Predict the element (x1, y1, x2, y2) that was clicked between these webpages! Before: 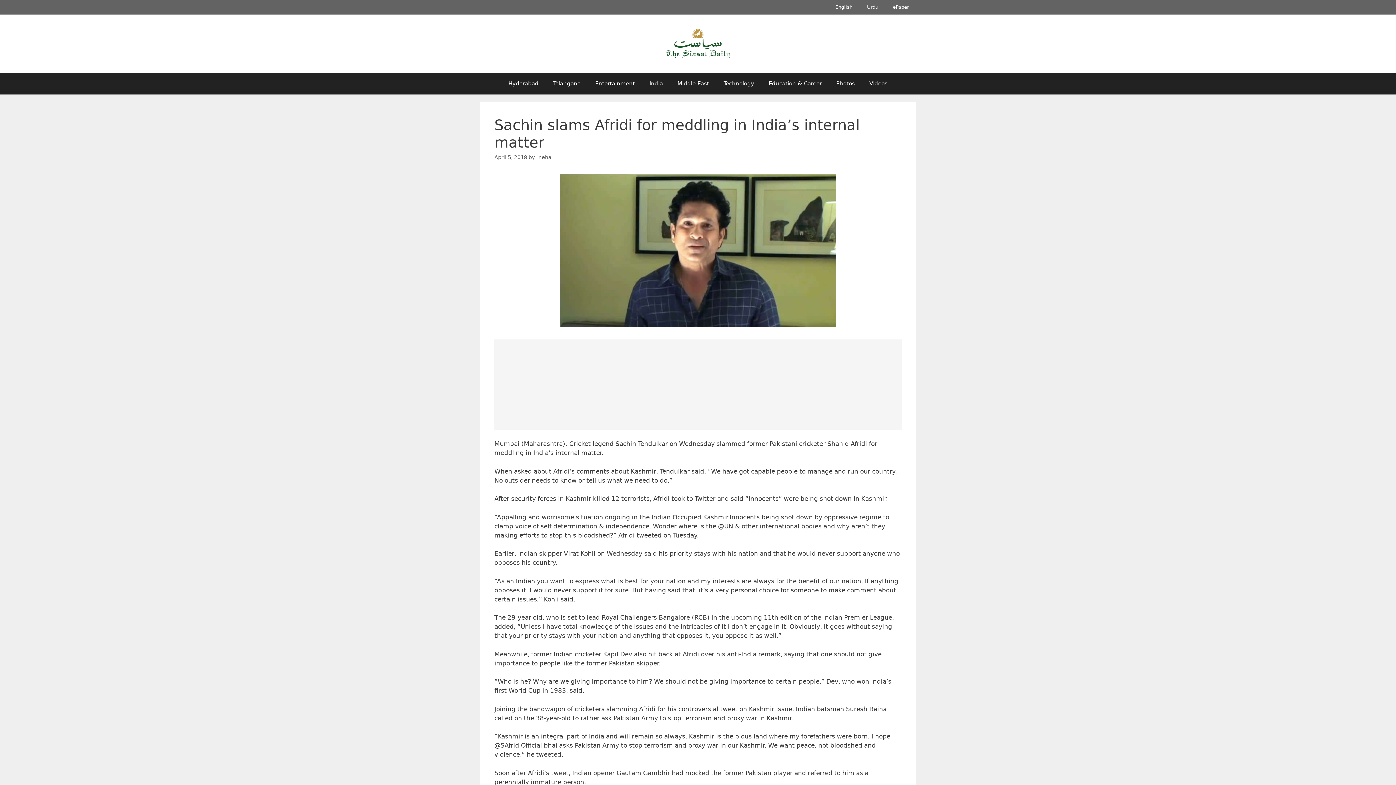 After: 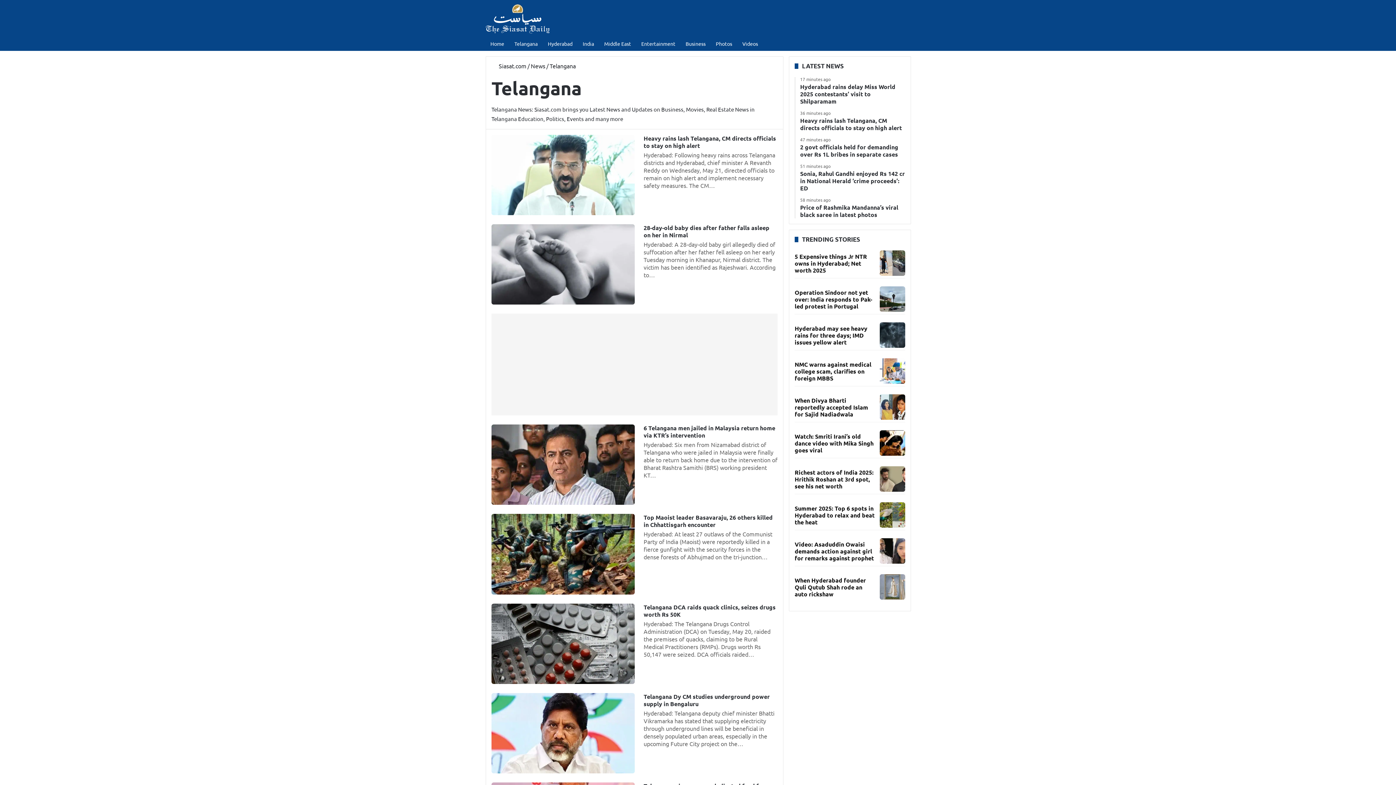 Action: label: Telangana bbox: (546, 72, 588, 94)